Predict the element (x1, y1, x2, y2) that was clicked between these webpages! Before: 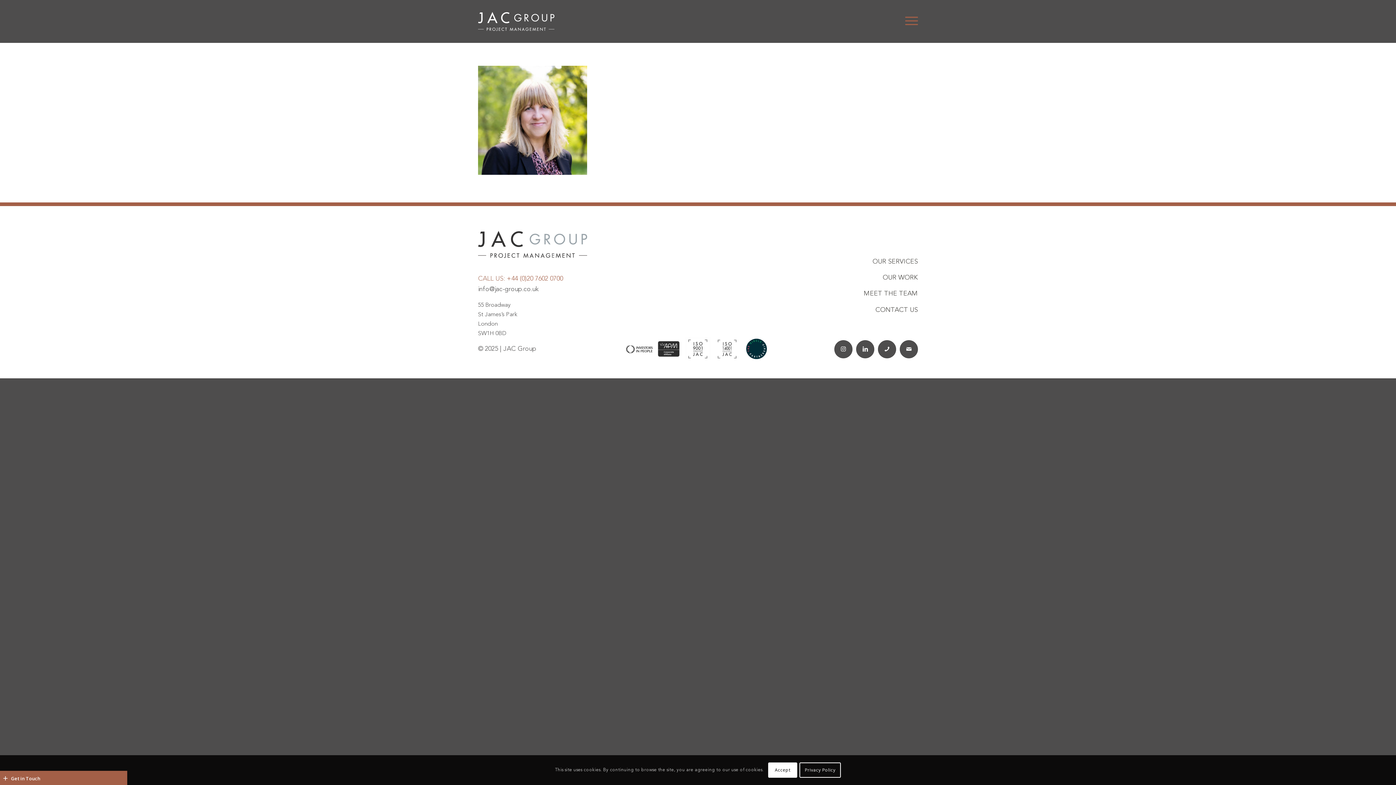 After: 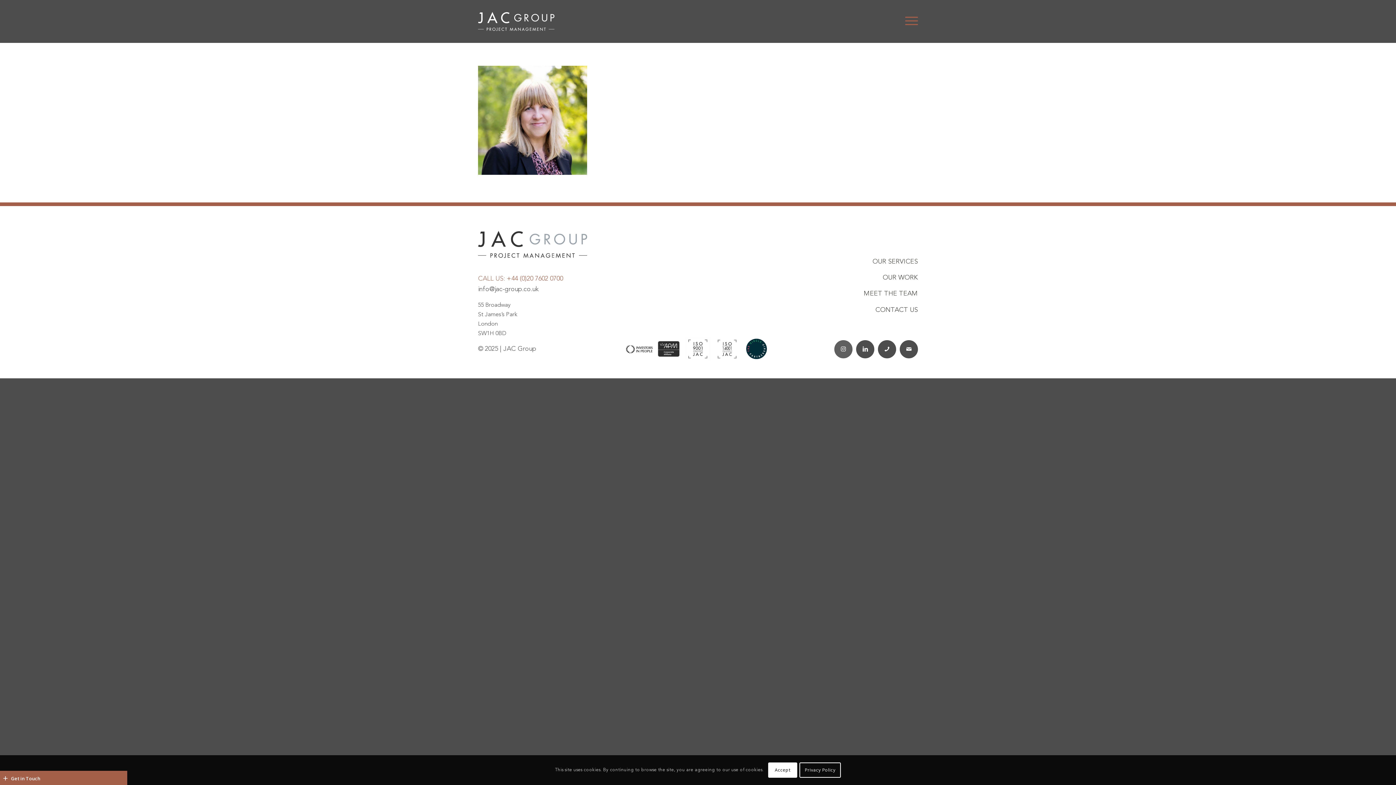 Action: bbox: (834, 340, 852, 358)